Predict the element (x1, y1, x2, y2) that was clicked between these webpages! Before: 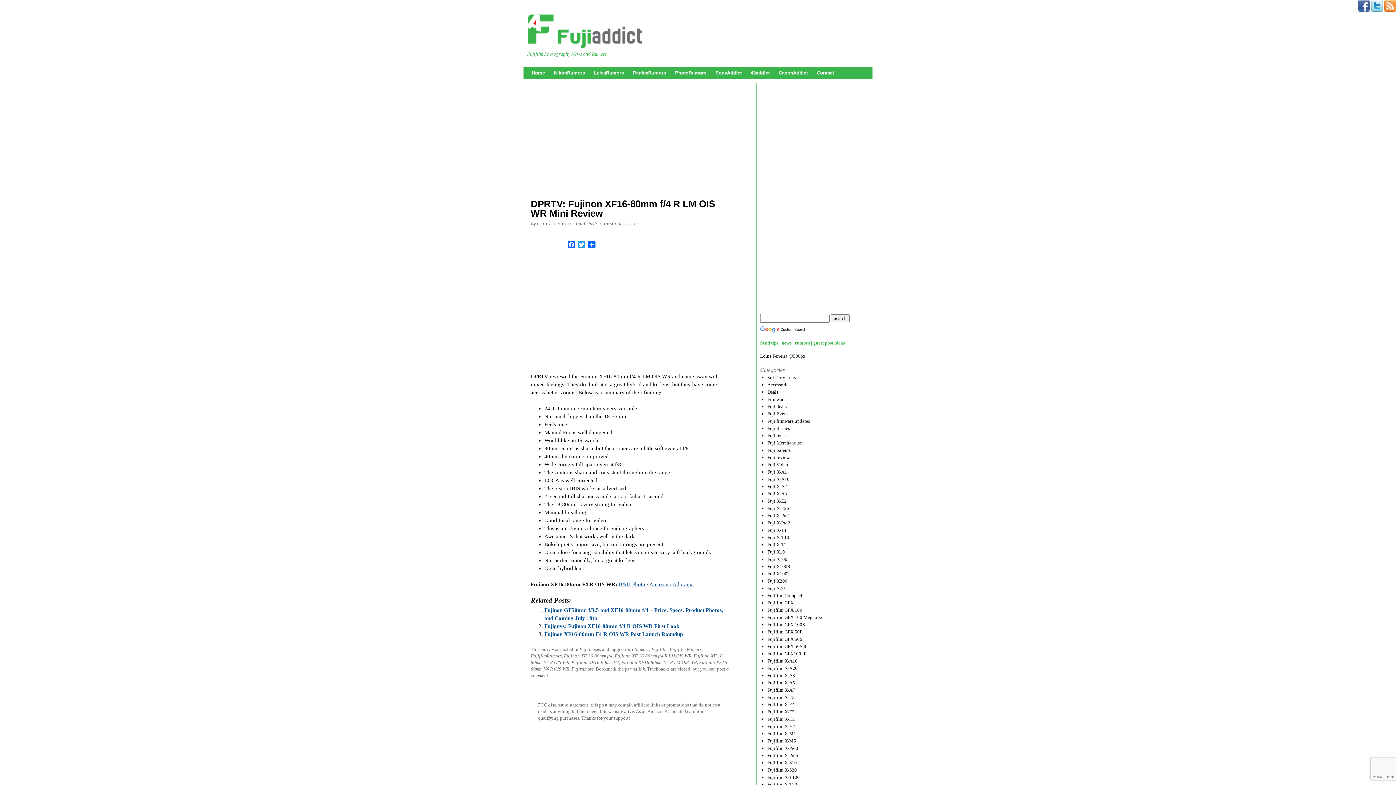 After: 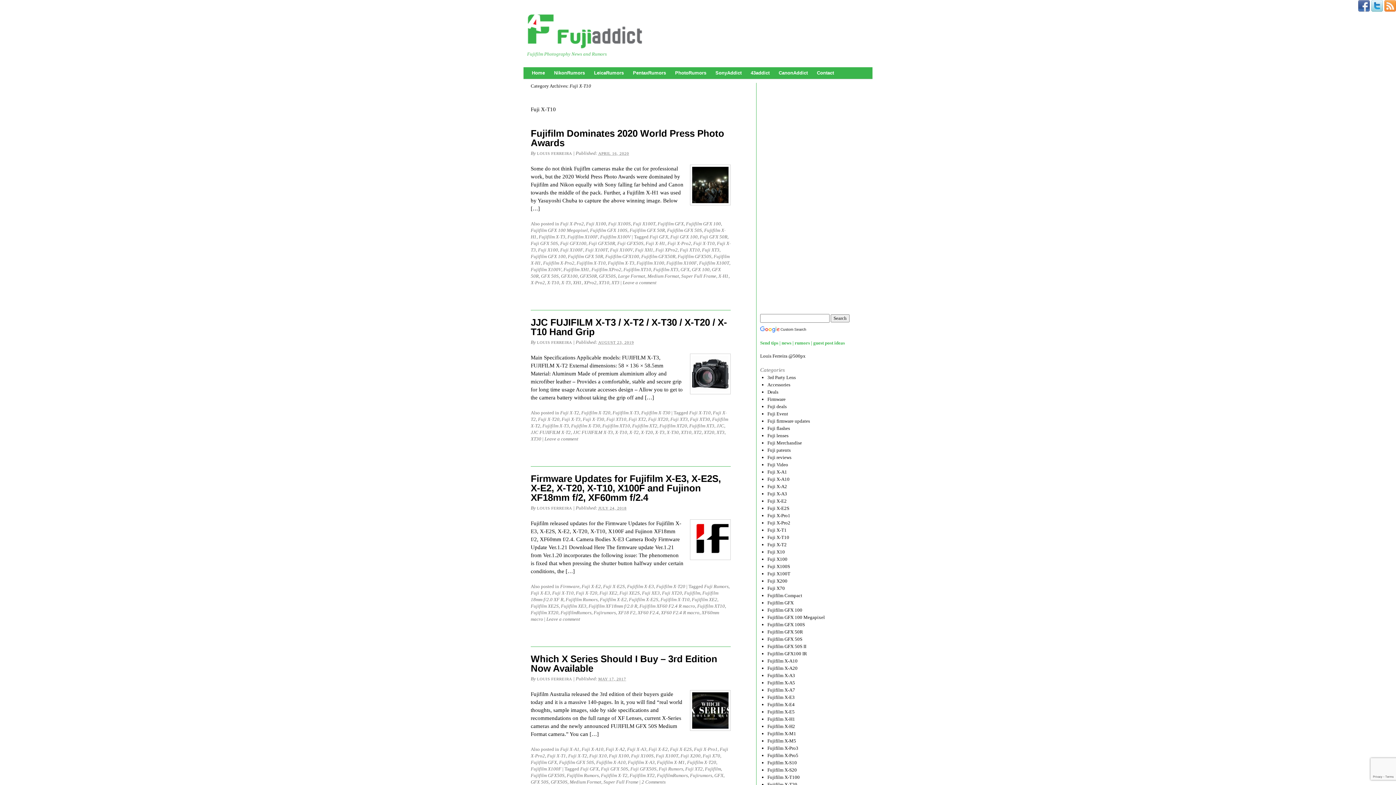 Action: label: Fuji X-T10 bbox: (767, 534, 789, 540)